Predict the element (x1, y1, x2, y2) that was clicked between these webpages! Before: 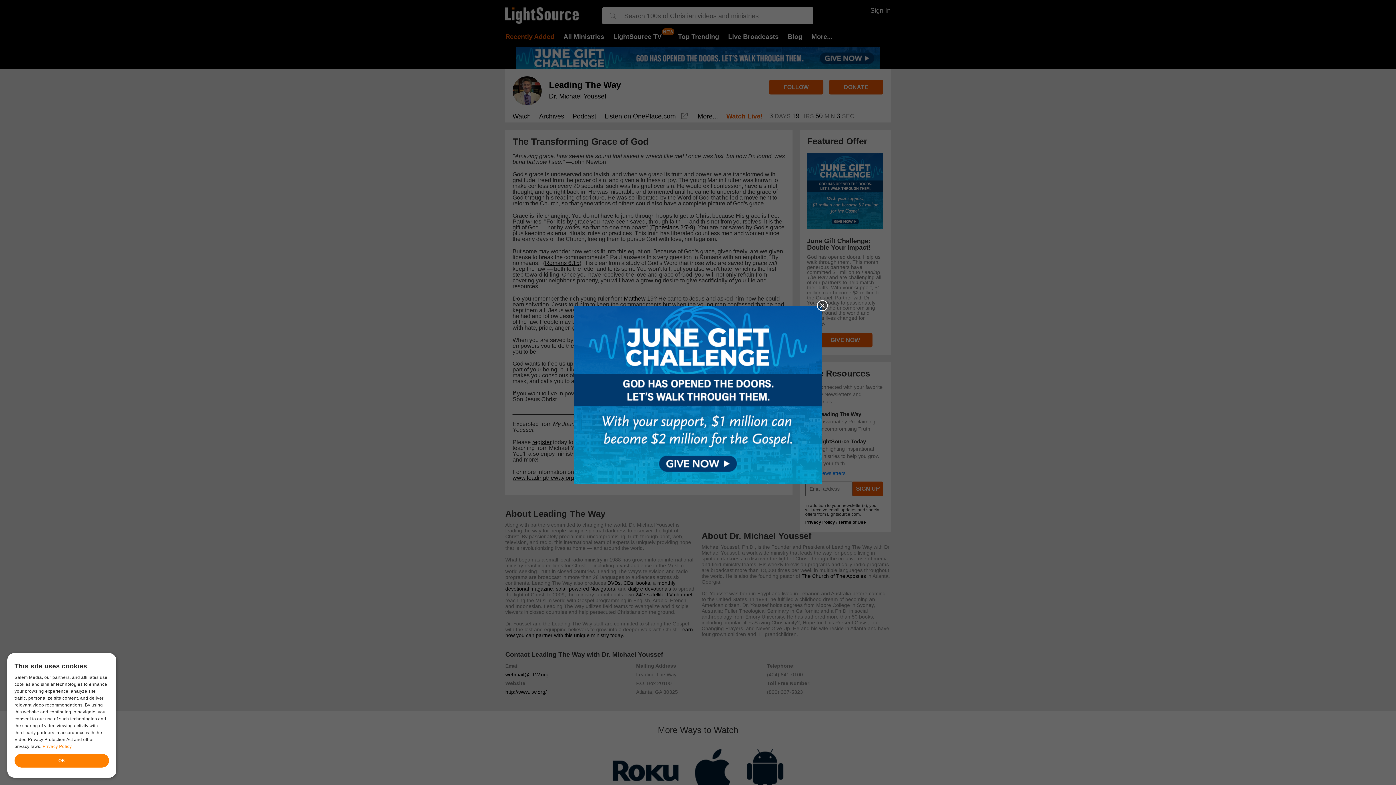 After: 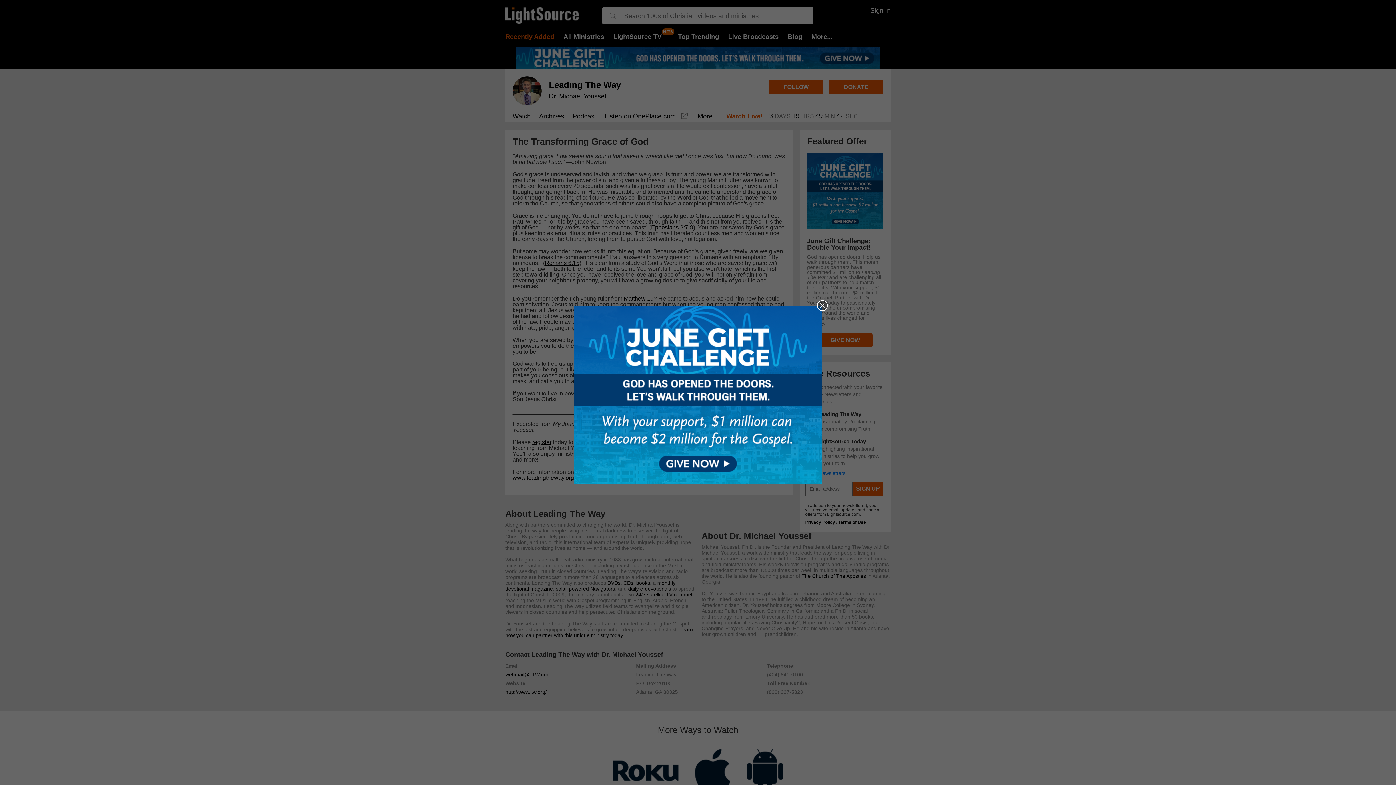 Action: bbox: (573, 305, 822, 485)